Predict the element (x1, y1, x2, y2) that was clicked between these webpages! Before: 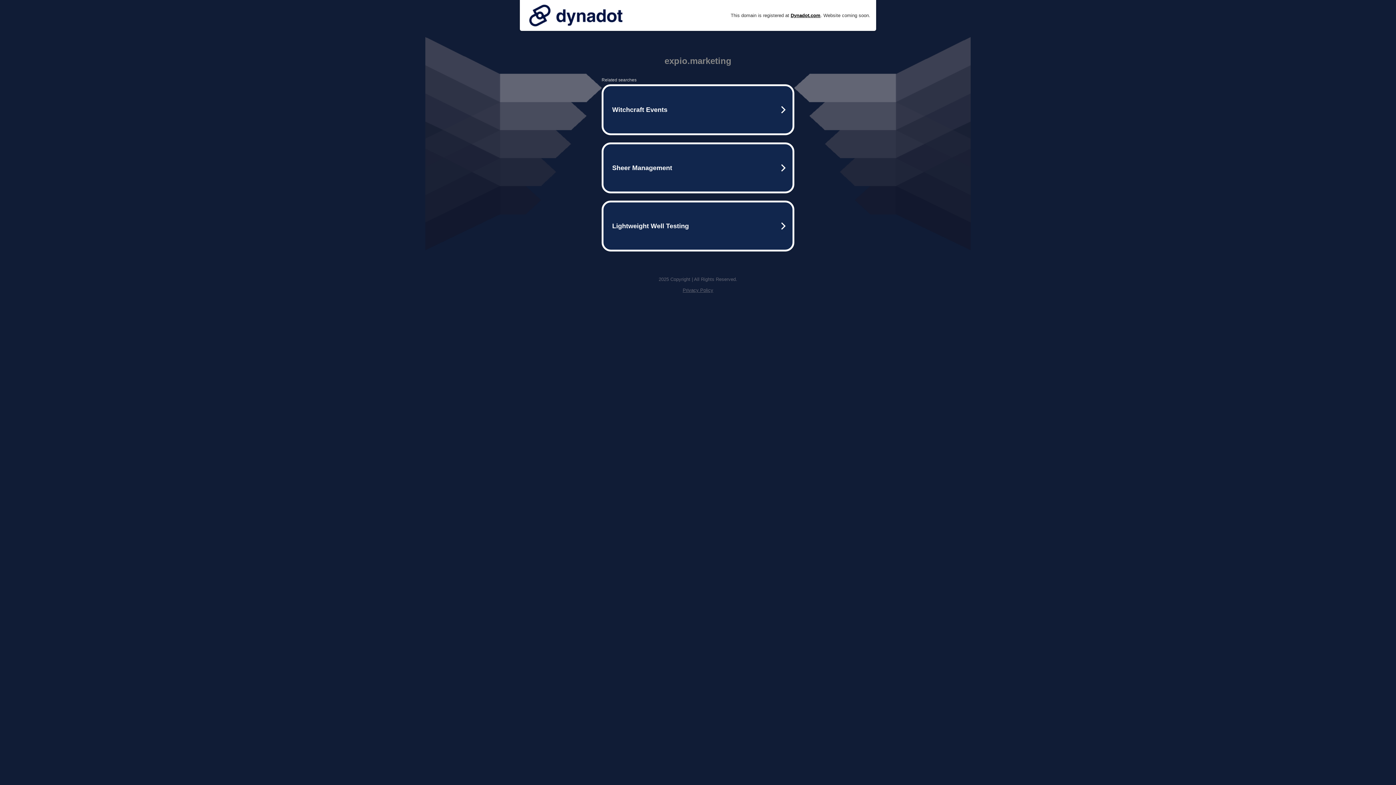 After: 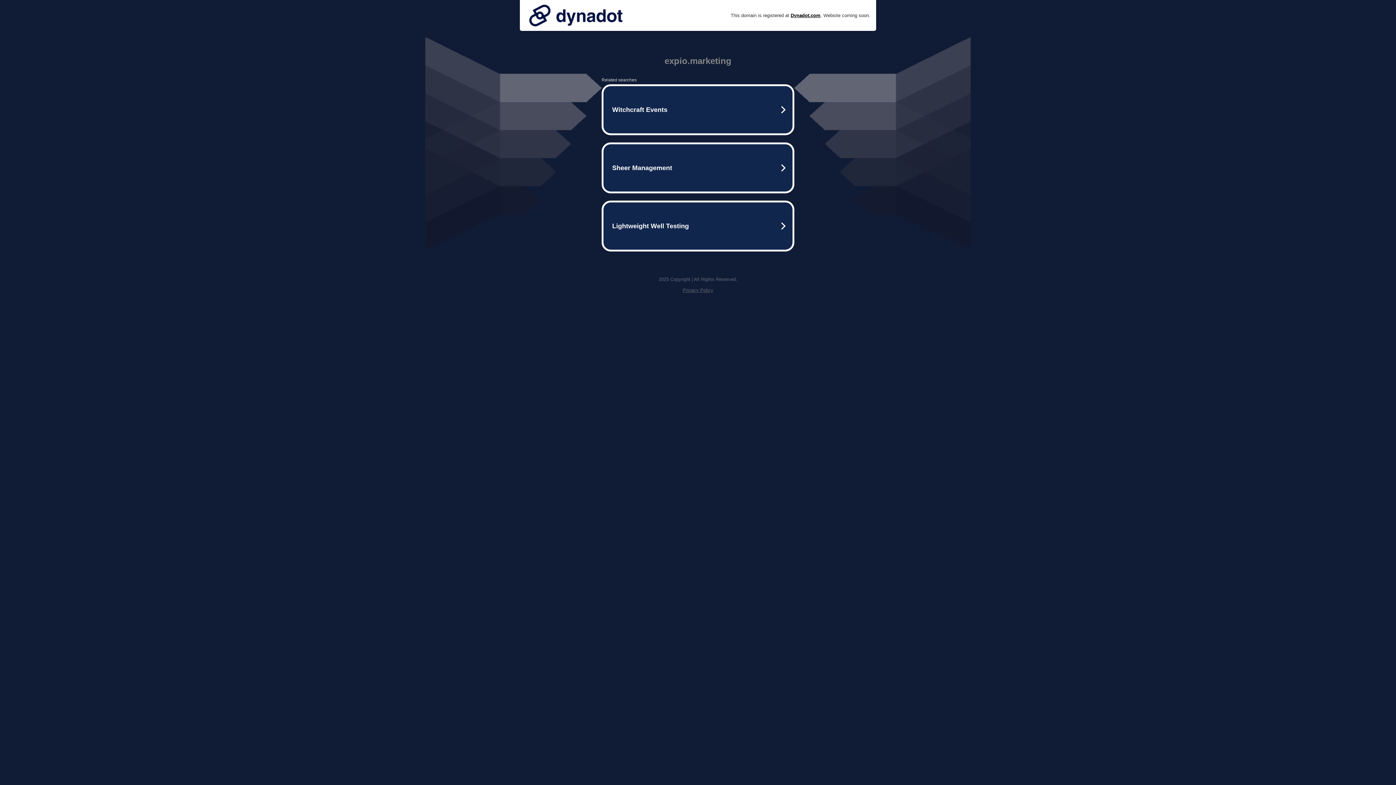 Action: label: Privacy Policy bbox: (682, 287, 713, 293)